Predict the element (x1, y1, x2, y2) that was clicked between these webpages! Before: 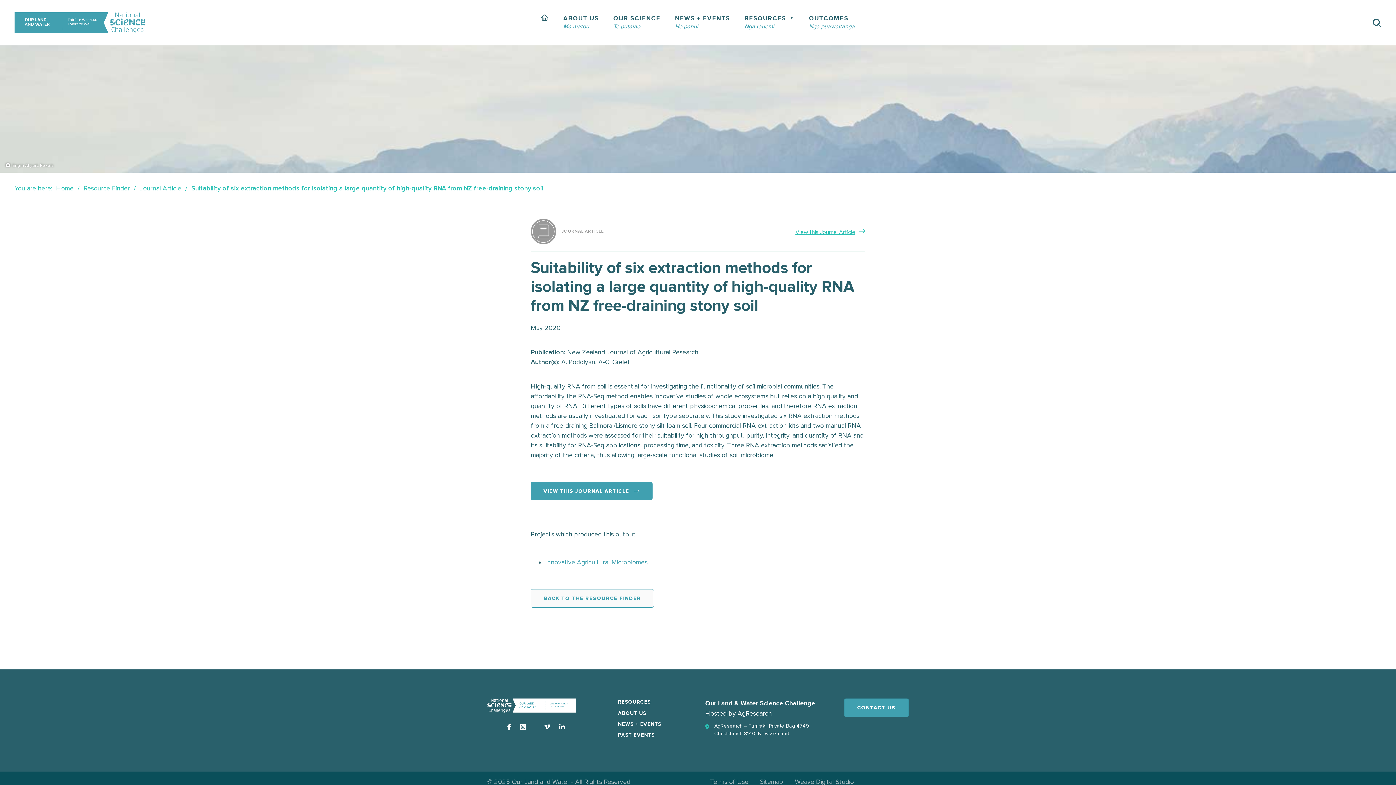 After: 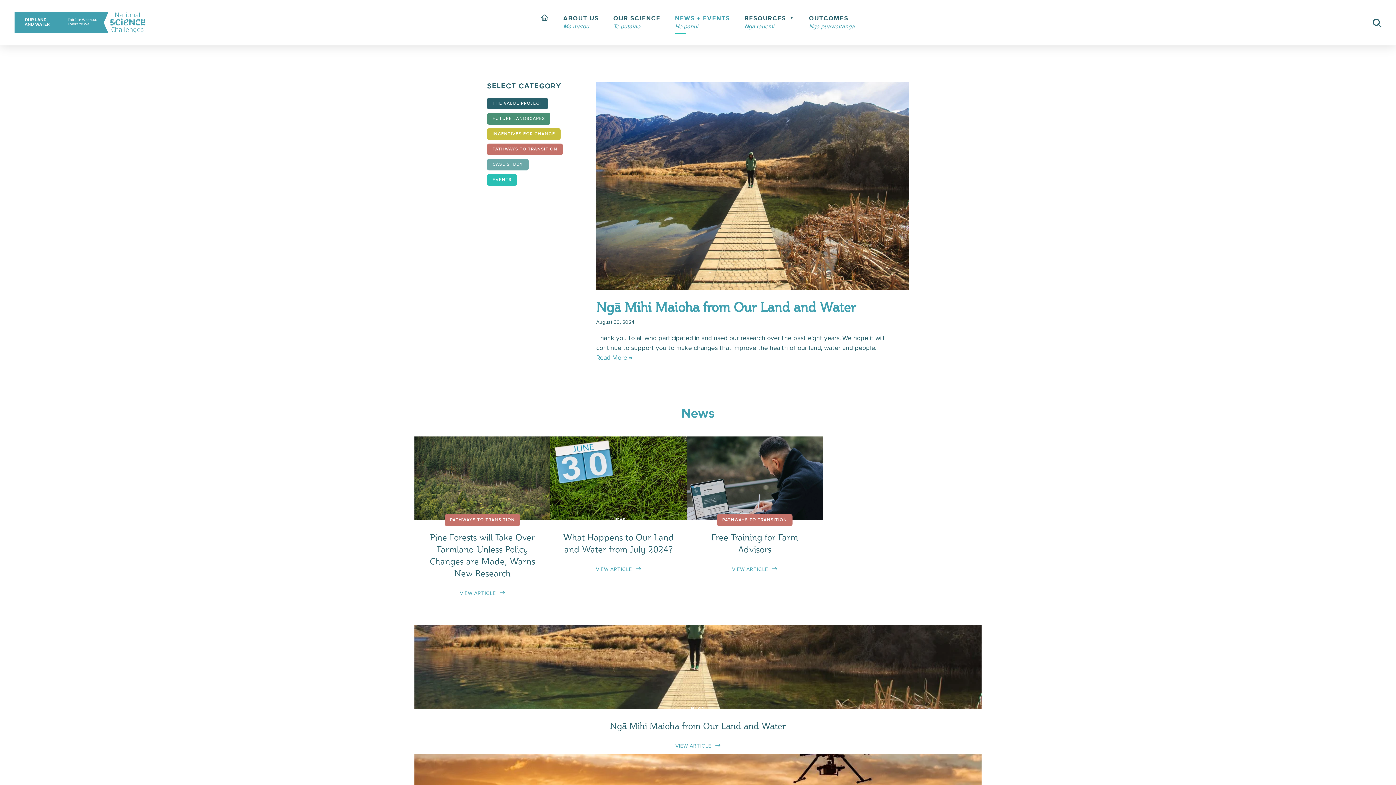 Action: bbox: (667, 7, 737, 38) label: NEWS + EVENTS
He pānui